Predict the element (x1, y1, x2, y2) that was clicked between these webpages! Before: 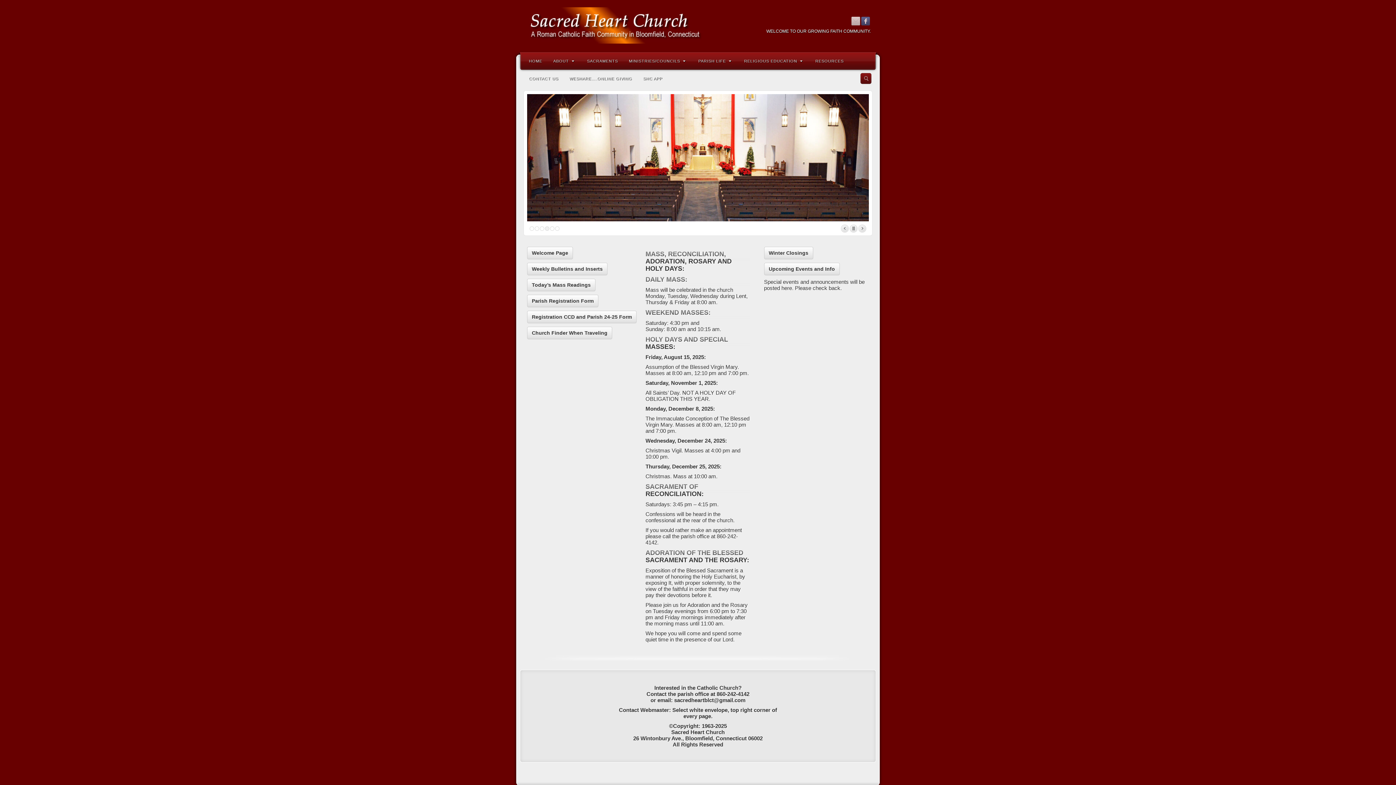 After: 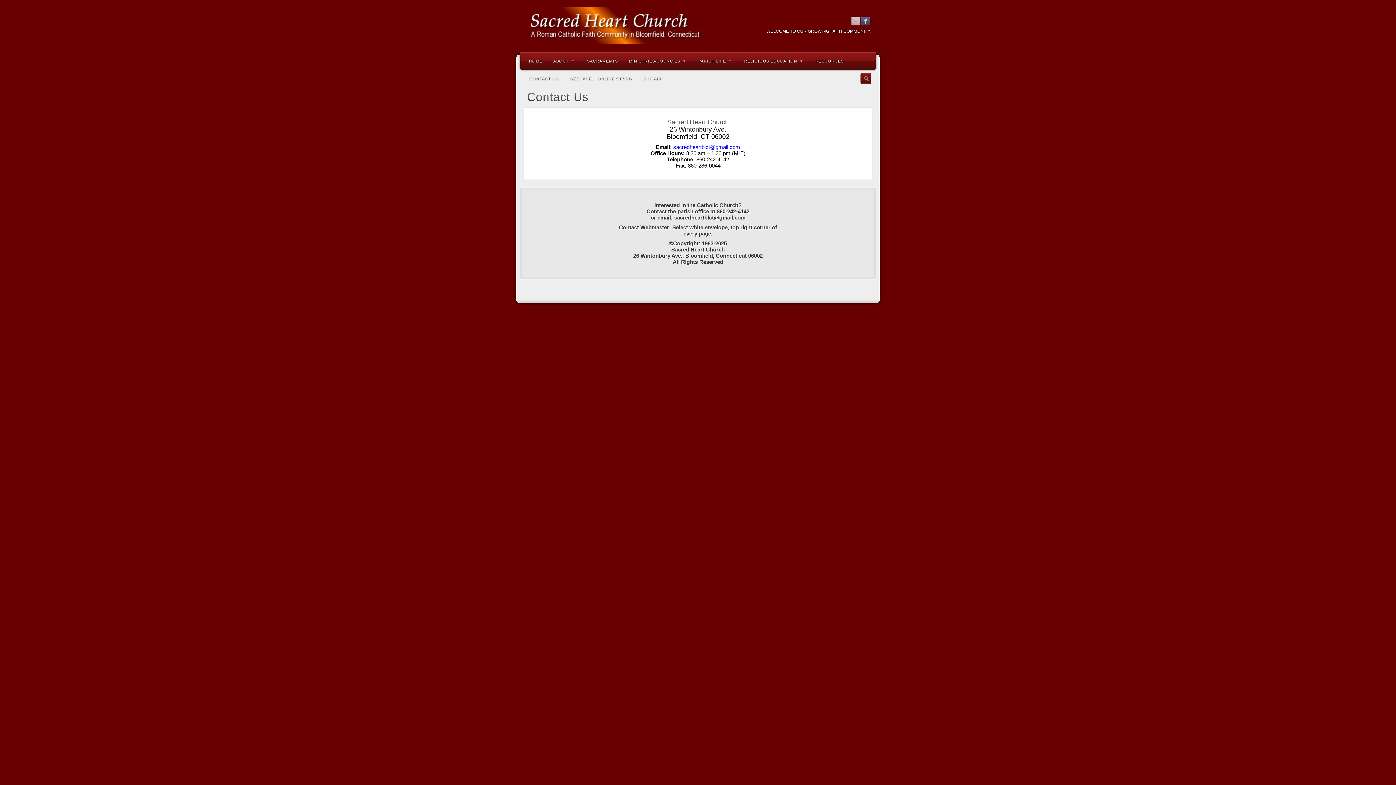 Action: label: CONTACT US bbox: (523, 69, 564, 86)